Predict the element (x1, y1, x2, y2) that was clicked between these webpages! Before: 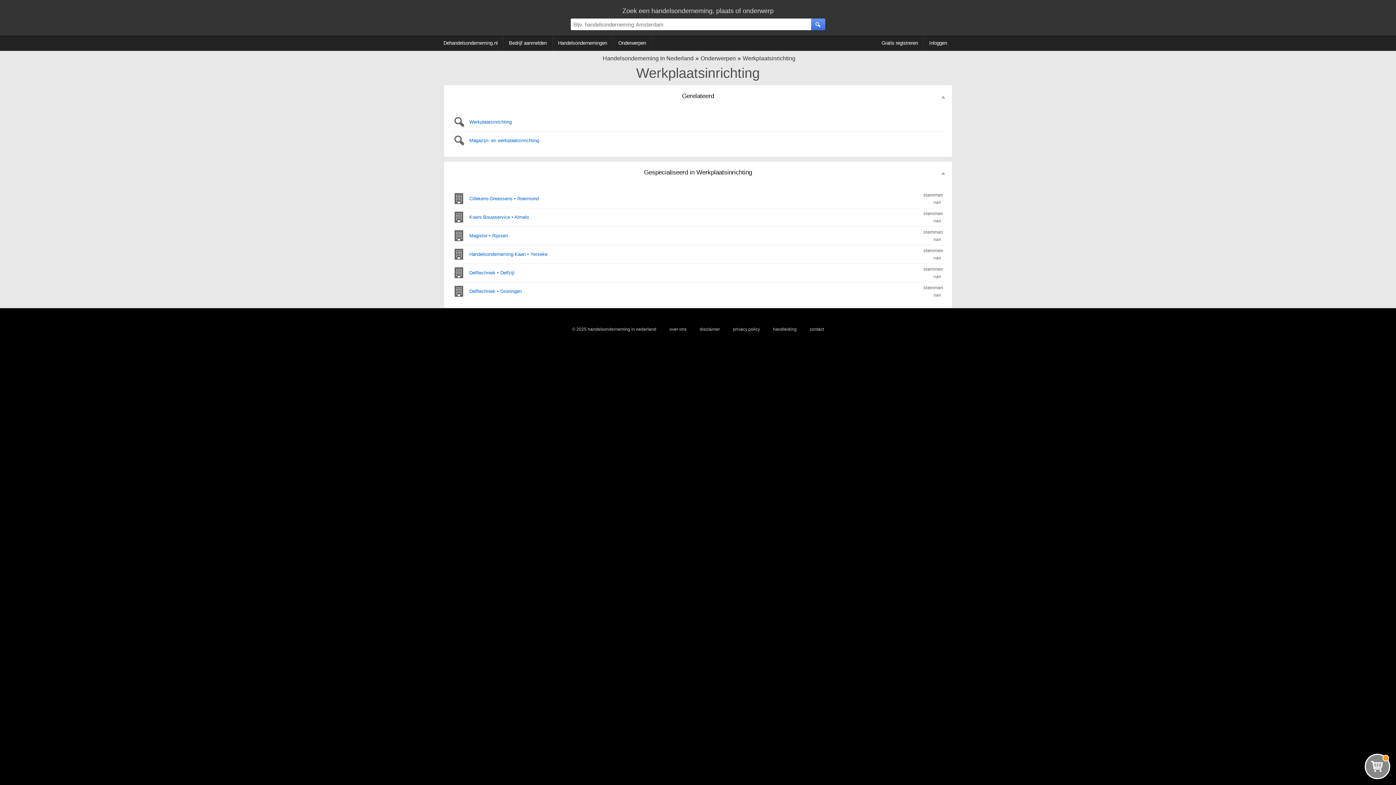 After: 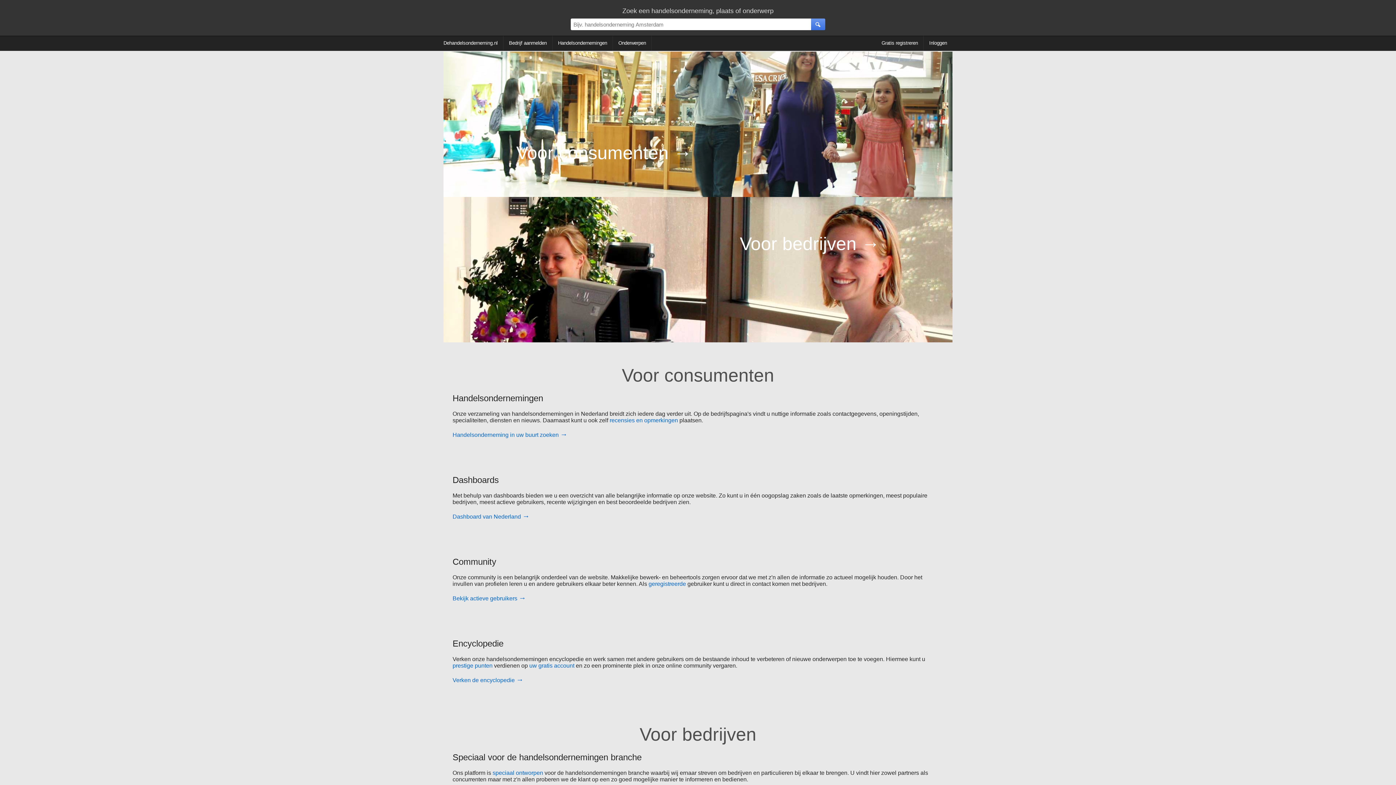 Action: bbox: (669, 326, 686, 331) label: over ons